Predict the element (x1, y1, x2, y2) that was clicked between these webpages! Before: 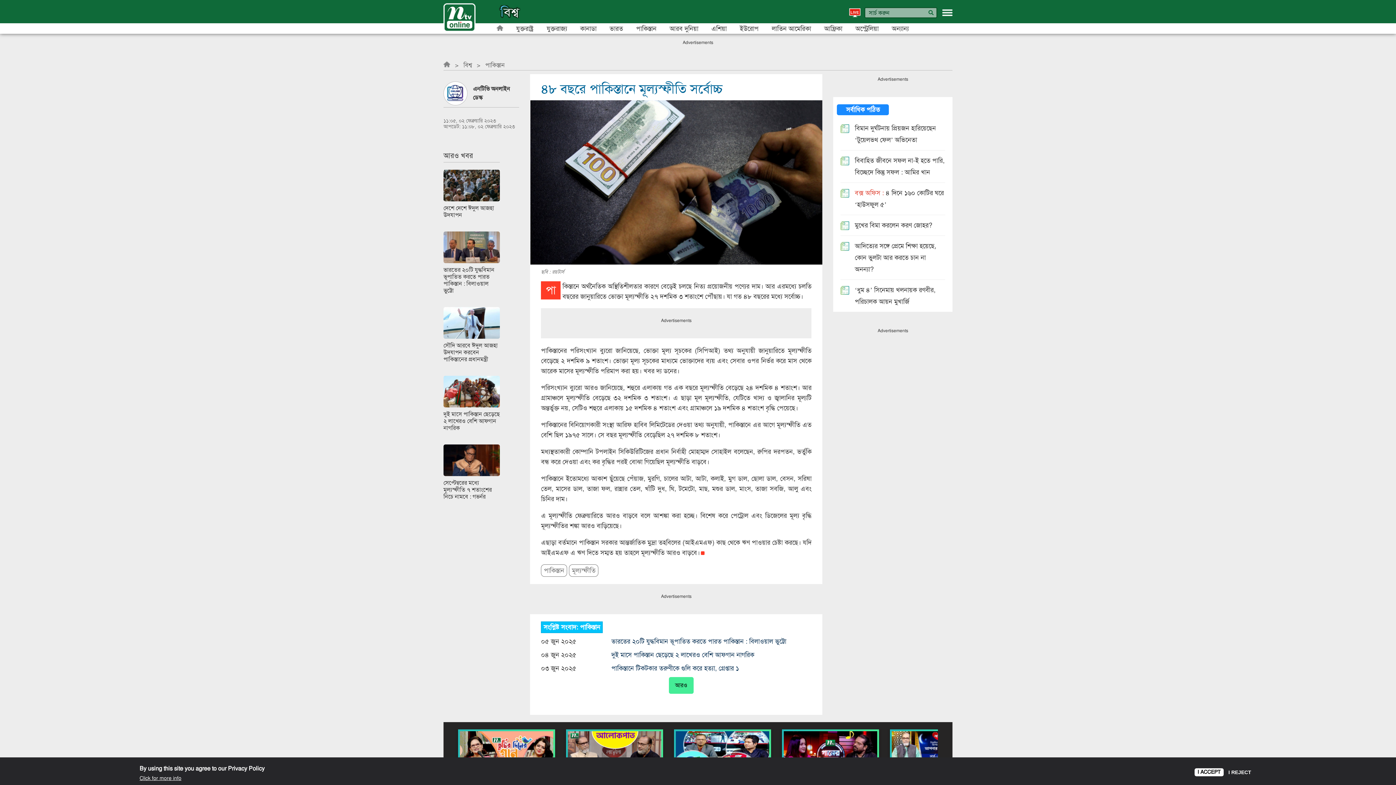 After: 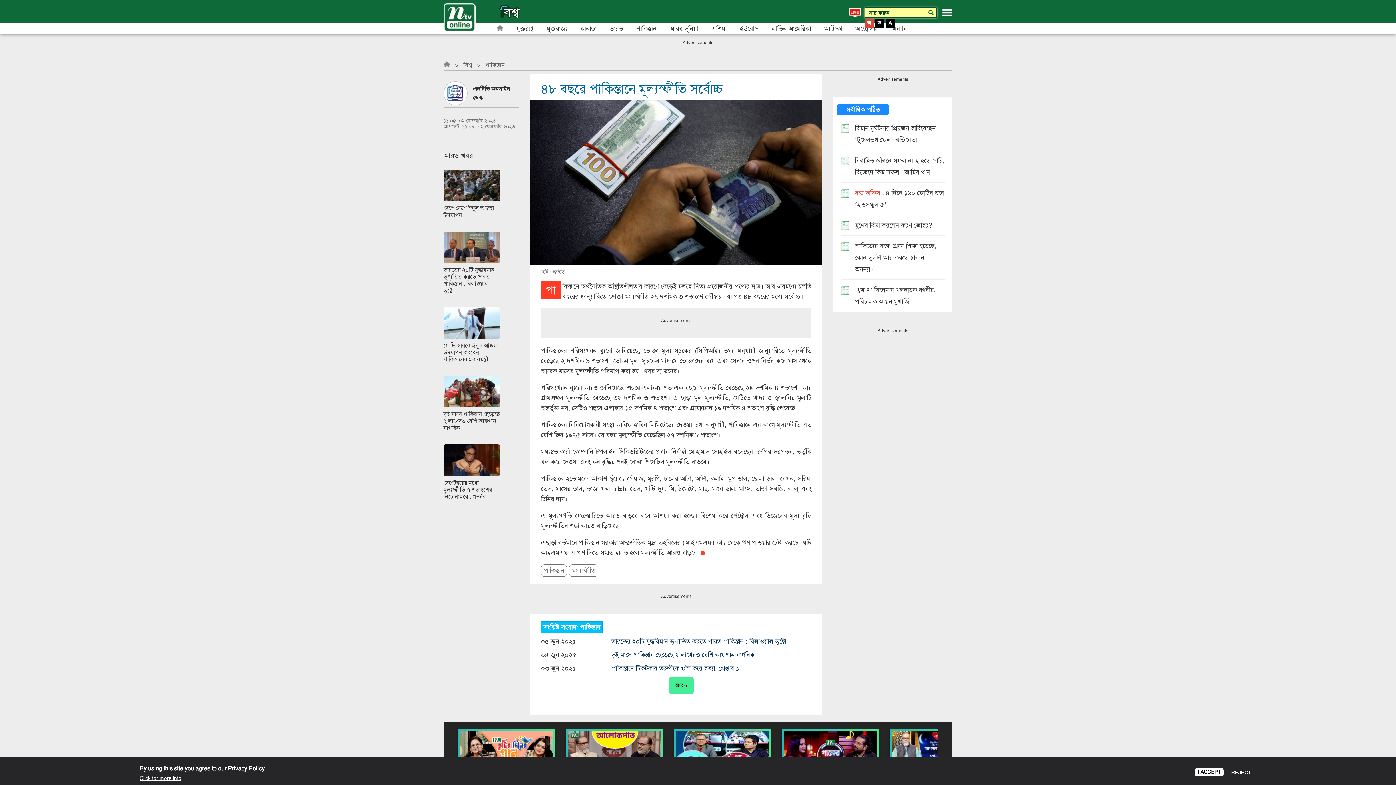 Action: bbox: (925, 7, 936, 18)